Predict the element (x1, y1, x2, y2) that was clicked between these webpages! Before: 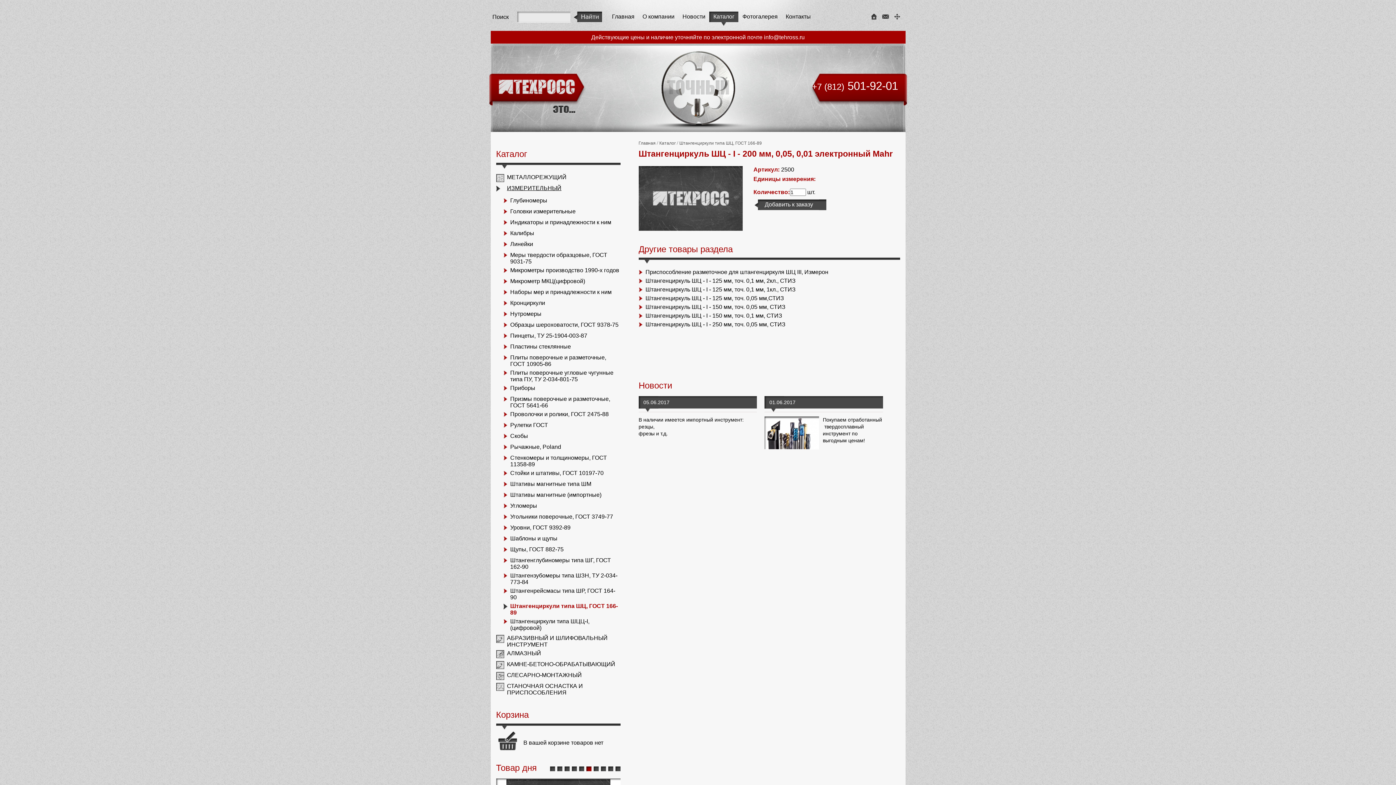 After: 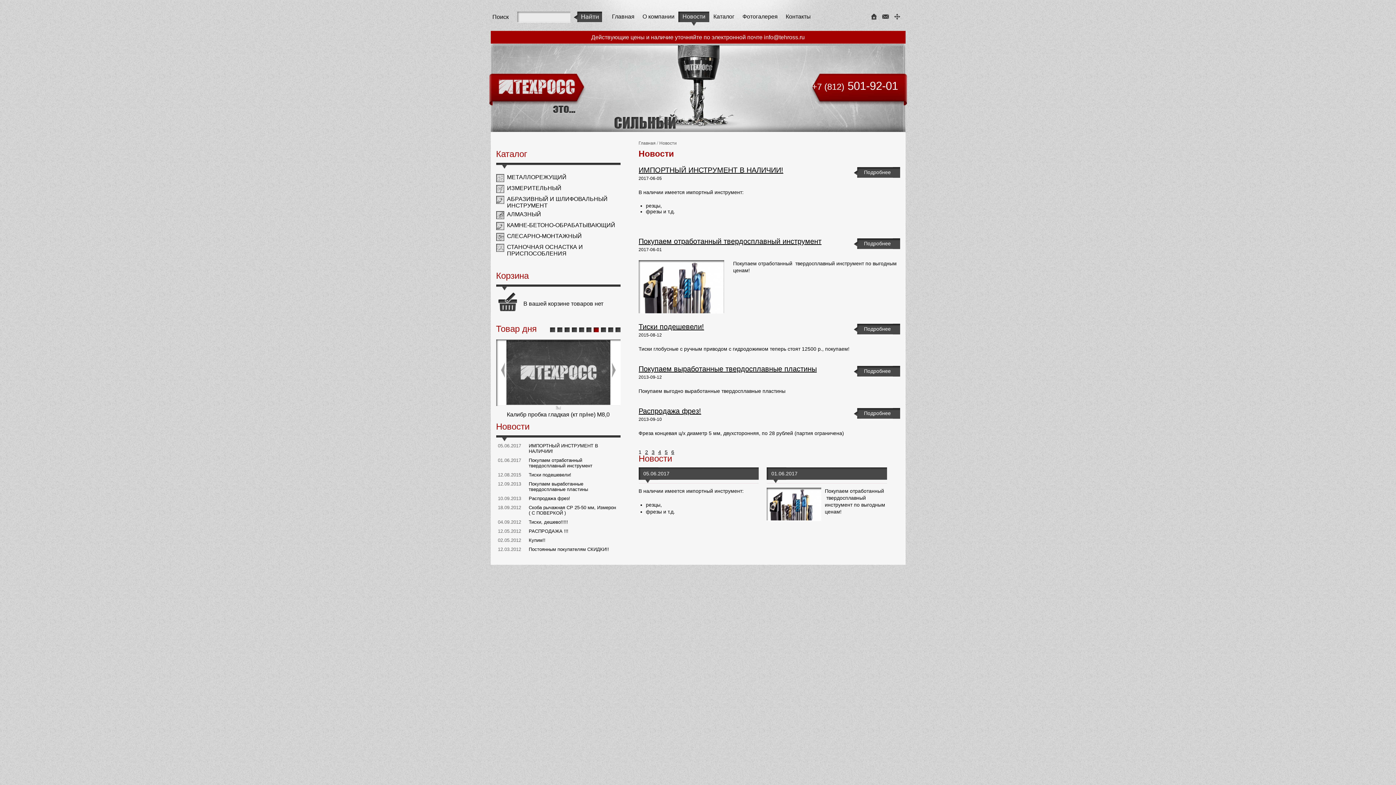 Action: label: Новости bbox: (638, 380, 672, 390)